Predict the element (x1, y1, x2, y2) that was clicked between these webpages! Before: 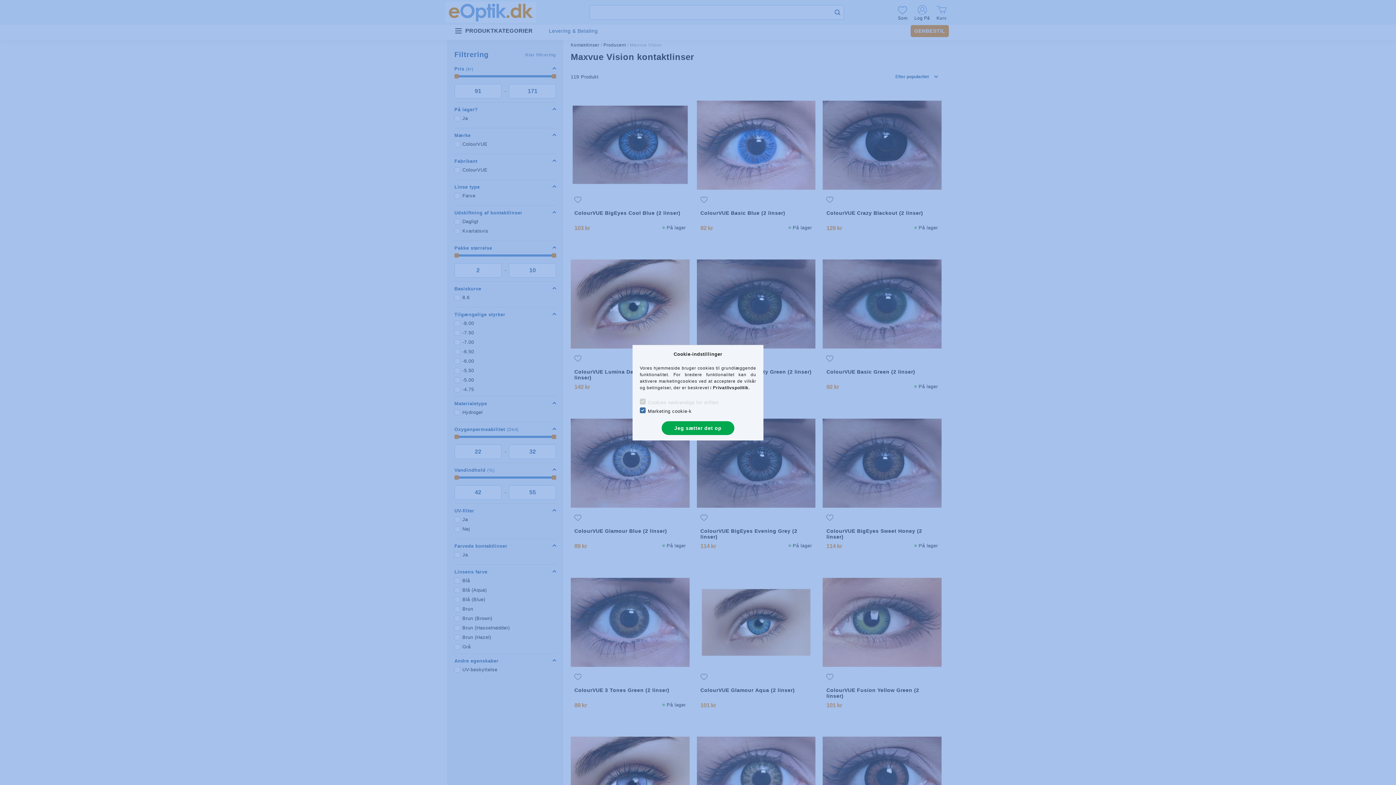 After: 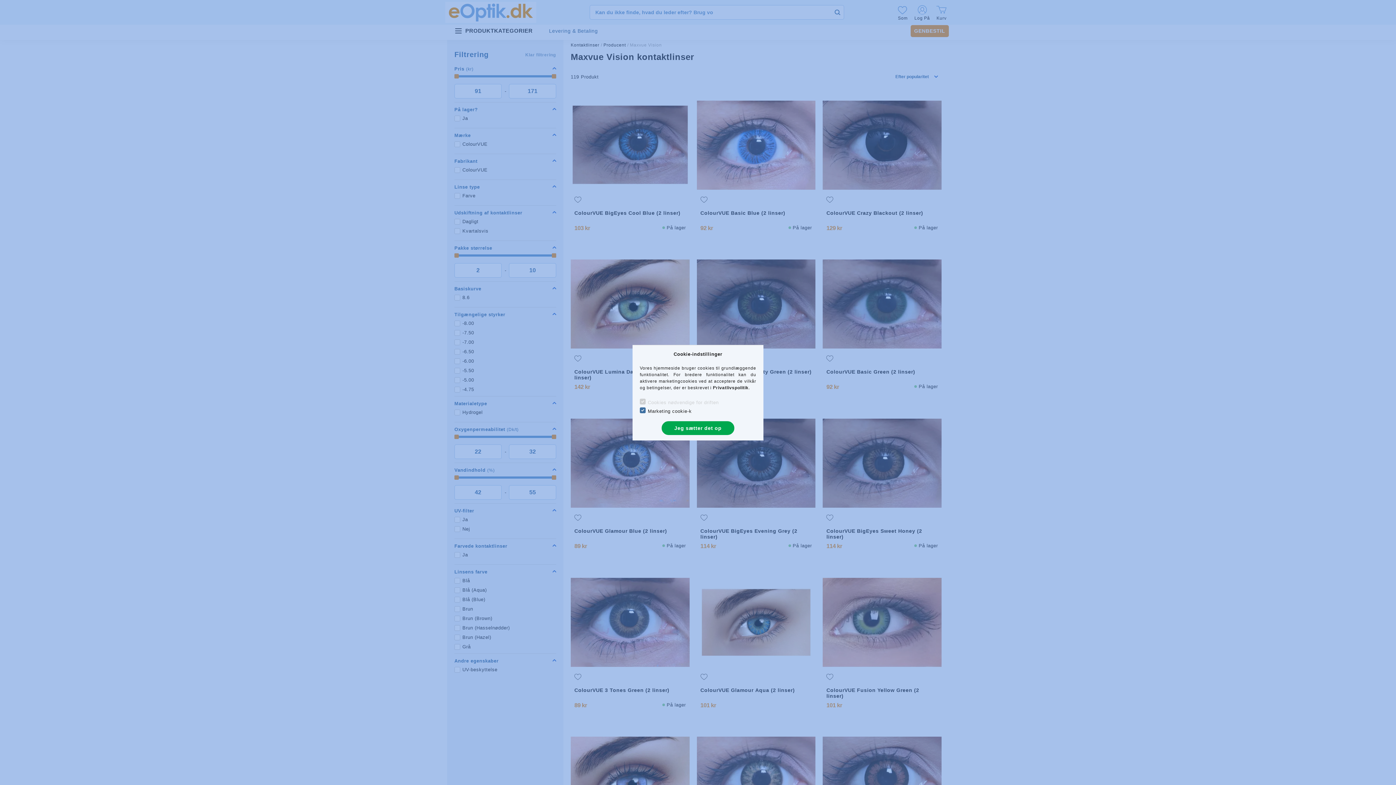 Action: label: Privatlivspolitik bbox: (713, 385, 748, 390)